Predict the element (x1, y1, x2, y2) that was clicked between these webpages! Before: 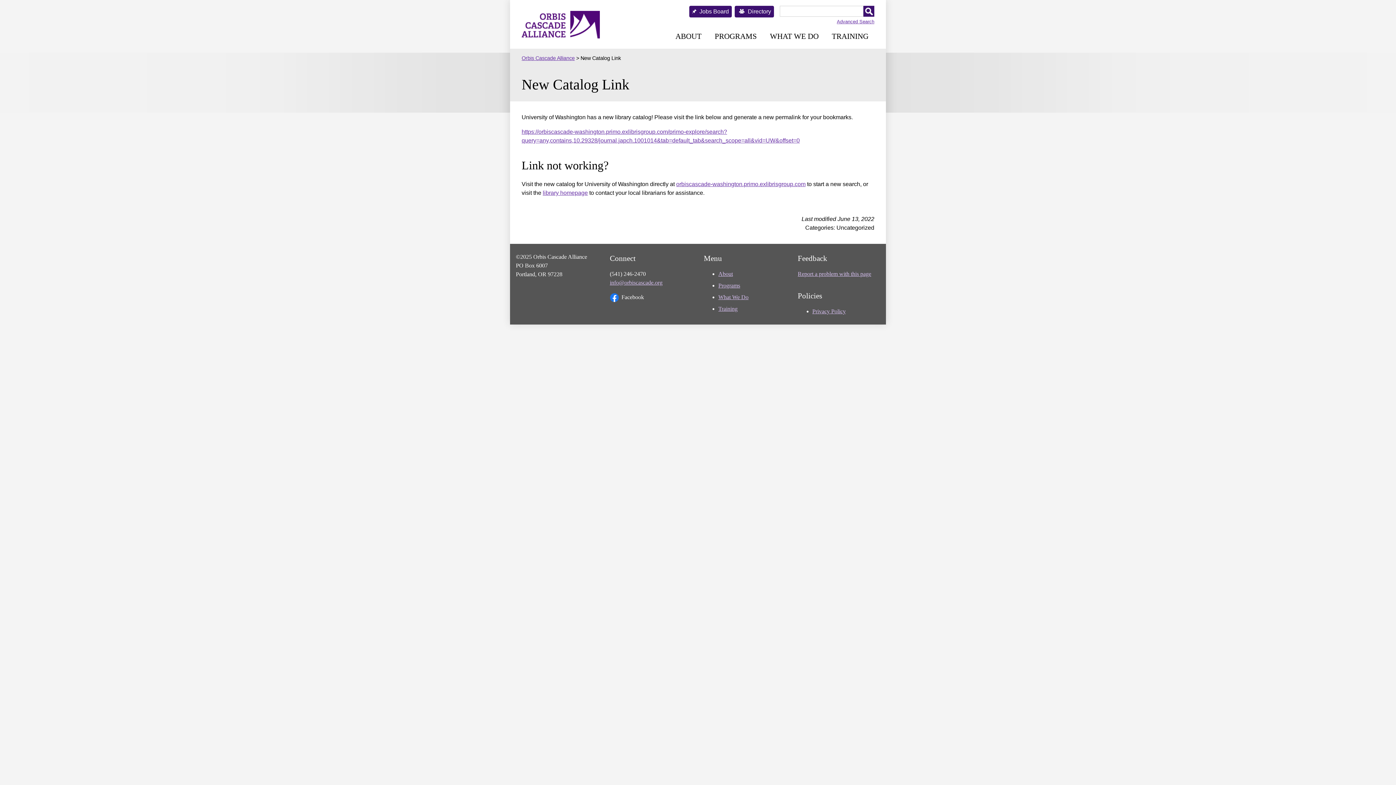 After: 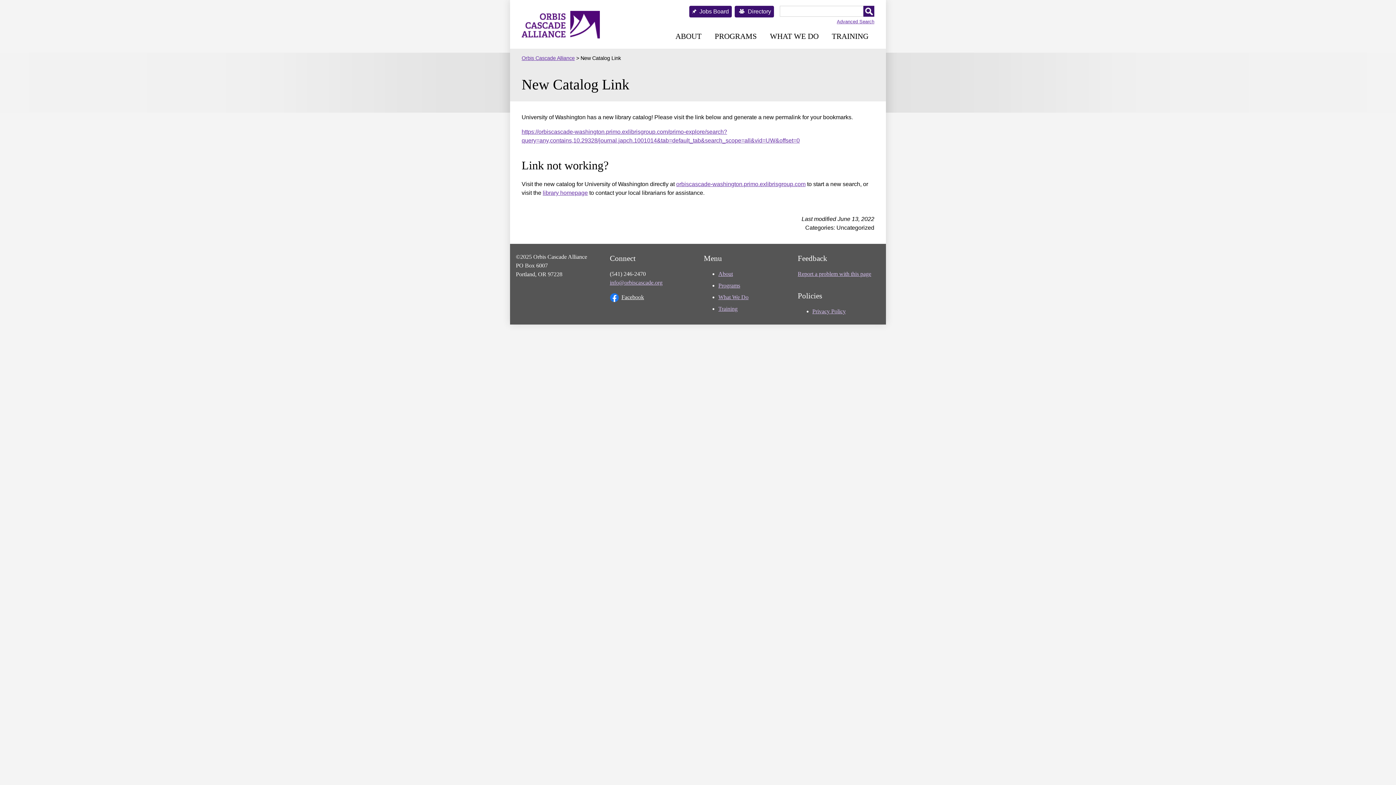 Action: bbox: (610, 293, 644, 302) label: Facebook